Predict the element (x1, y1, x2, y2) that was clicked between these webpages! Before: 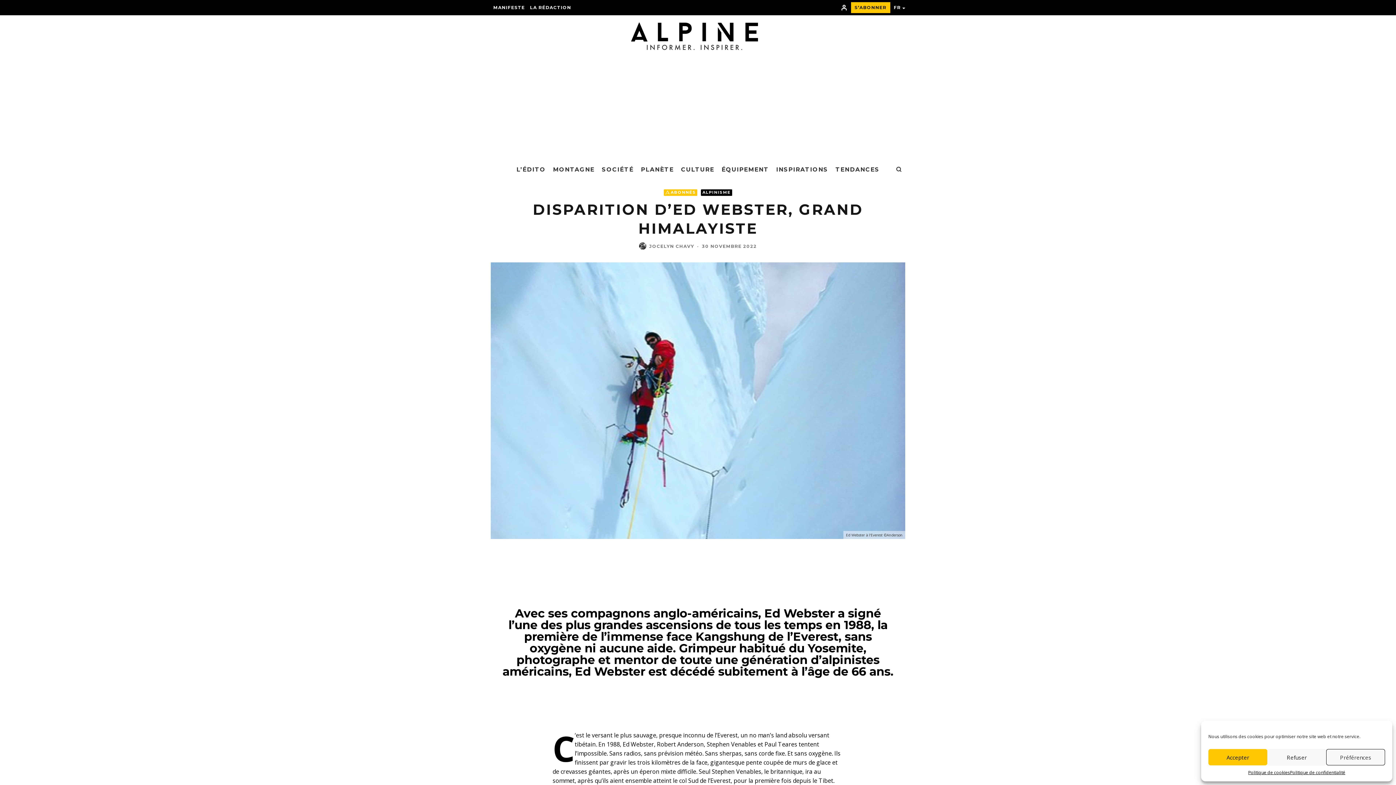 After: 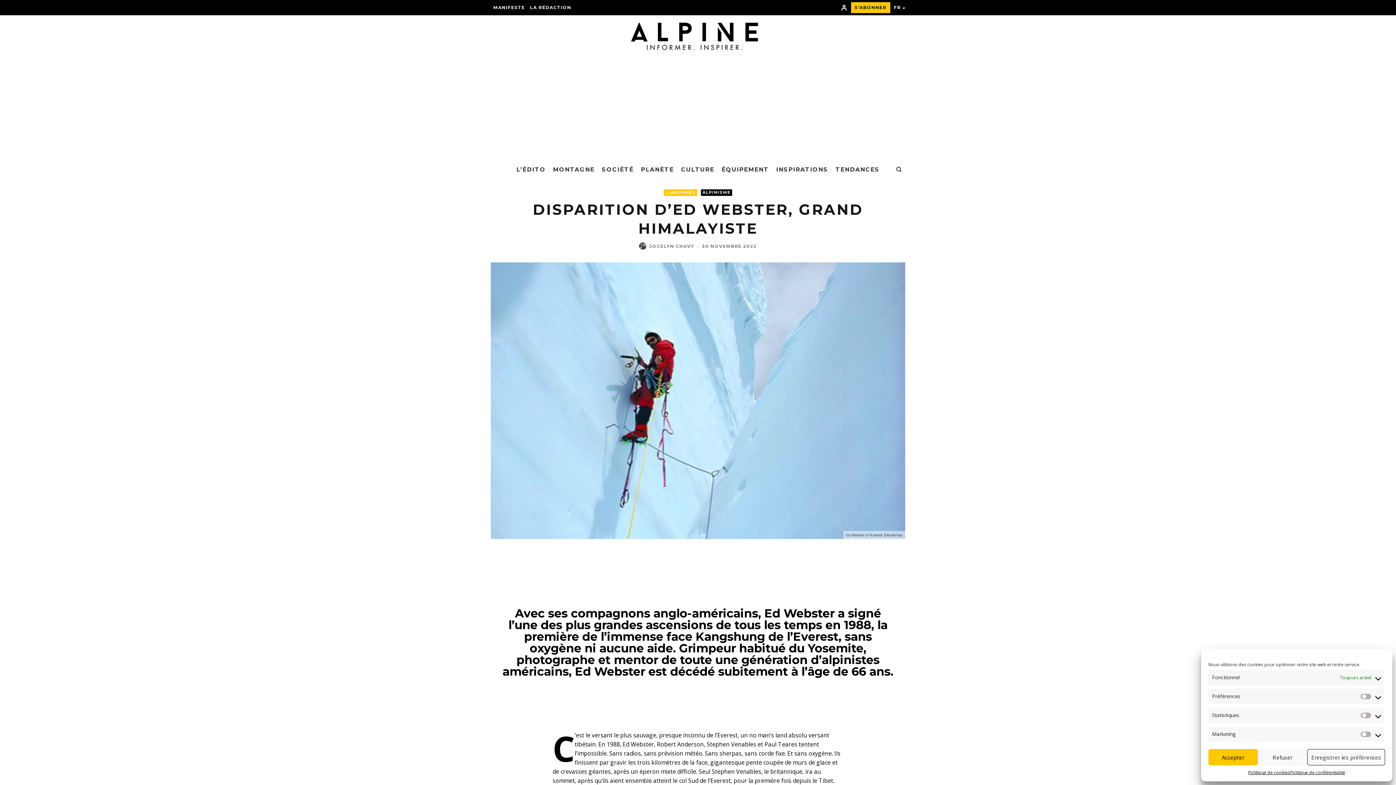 Action: bbox: (1326, 749, 1385, 765) label: Préférences